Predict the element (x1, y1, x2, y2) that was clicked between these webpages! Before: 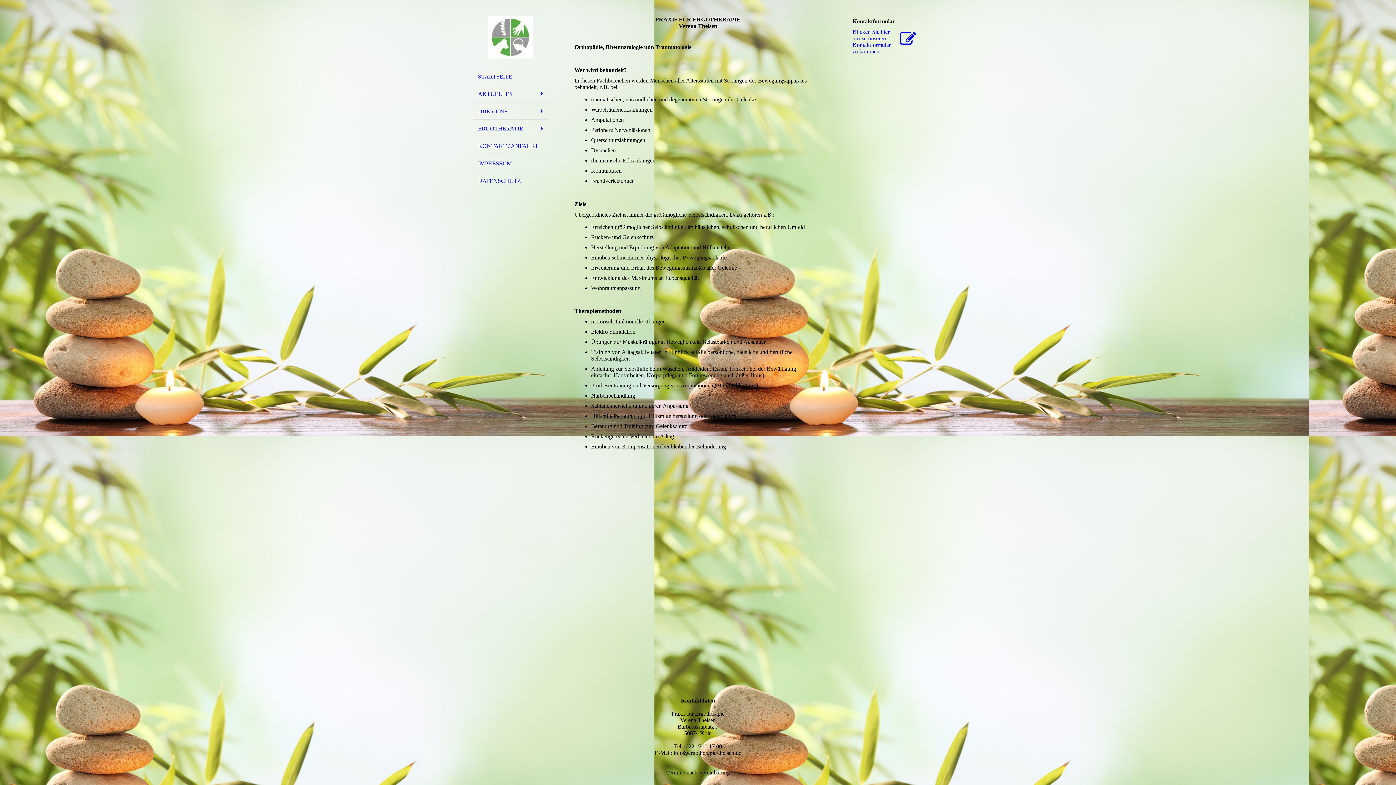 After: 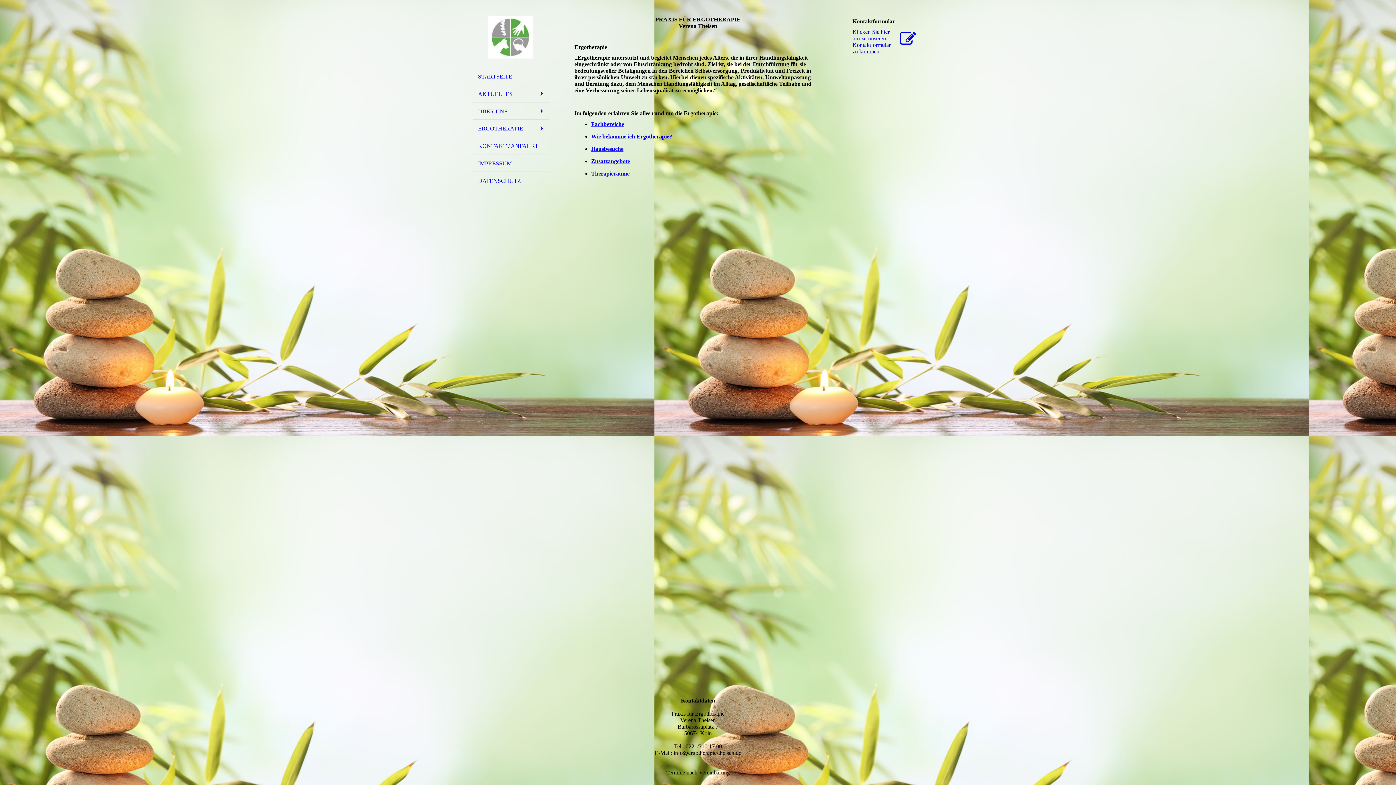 Action: label: ERGOTHERAPIE bbox: (472, 119, 549, 137)